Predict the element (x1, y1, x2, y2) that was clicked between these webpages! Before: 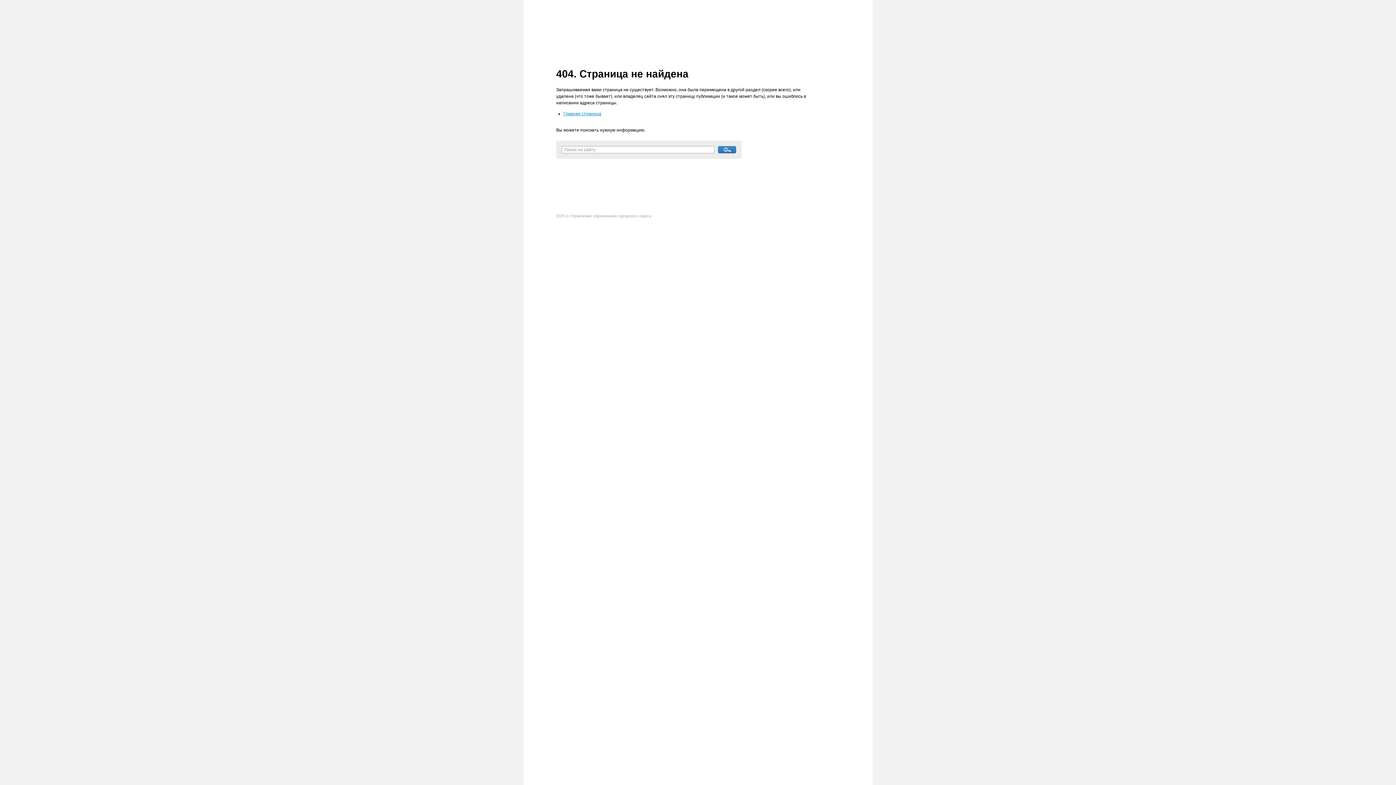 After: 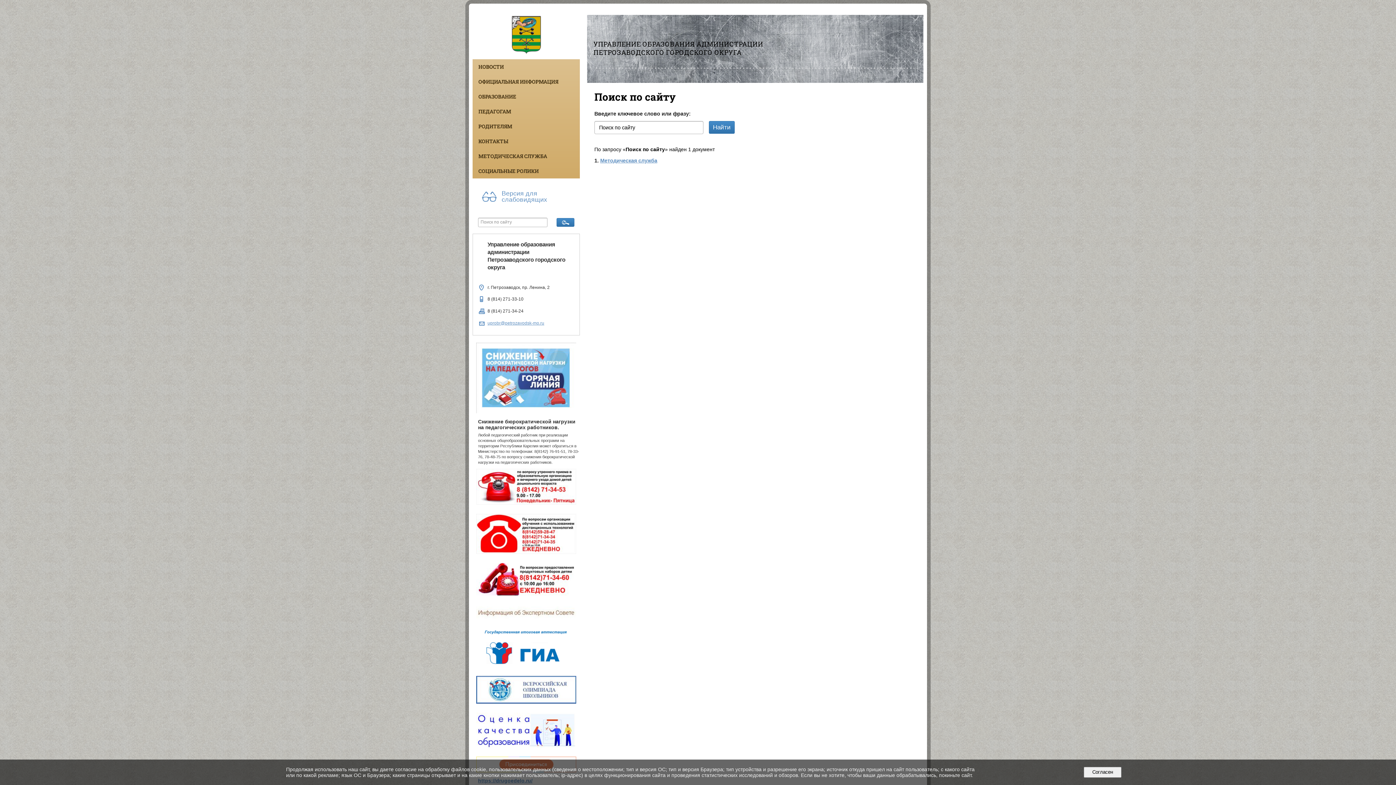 Action: bbox: (718, 146, 736, 153)